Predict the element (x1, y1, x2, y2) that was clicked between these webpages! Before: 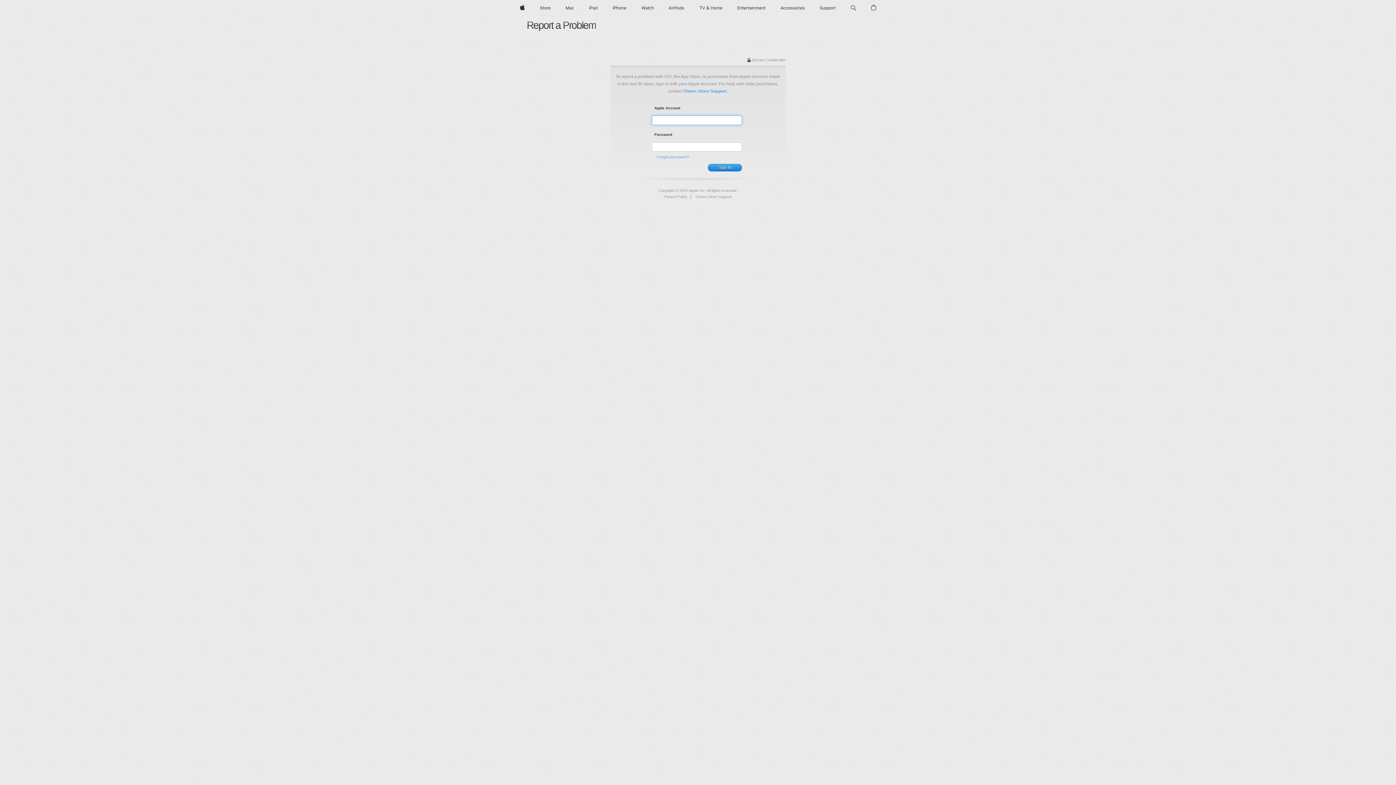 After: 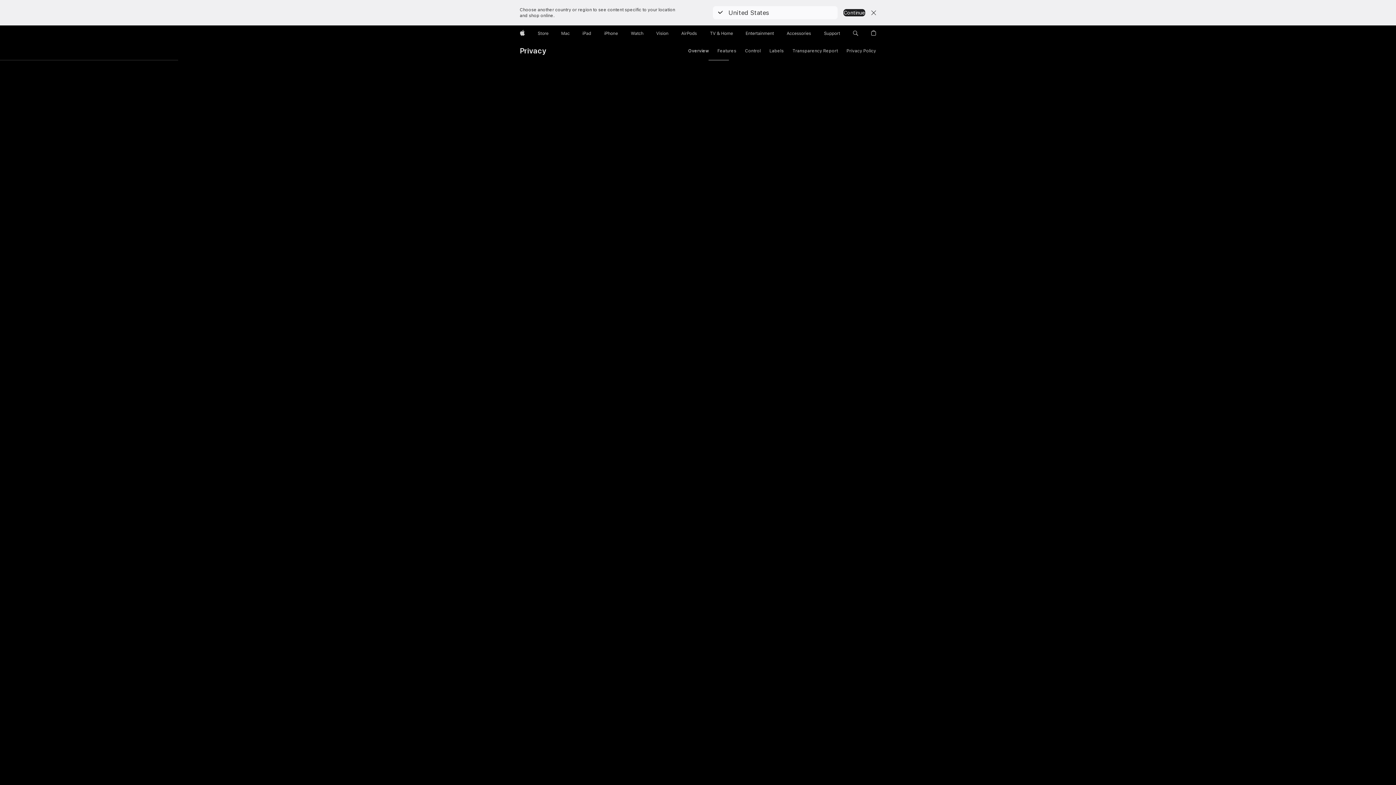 Action: label: Privacy Policy bbox: (664, 194, 687, 198)